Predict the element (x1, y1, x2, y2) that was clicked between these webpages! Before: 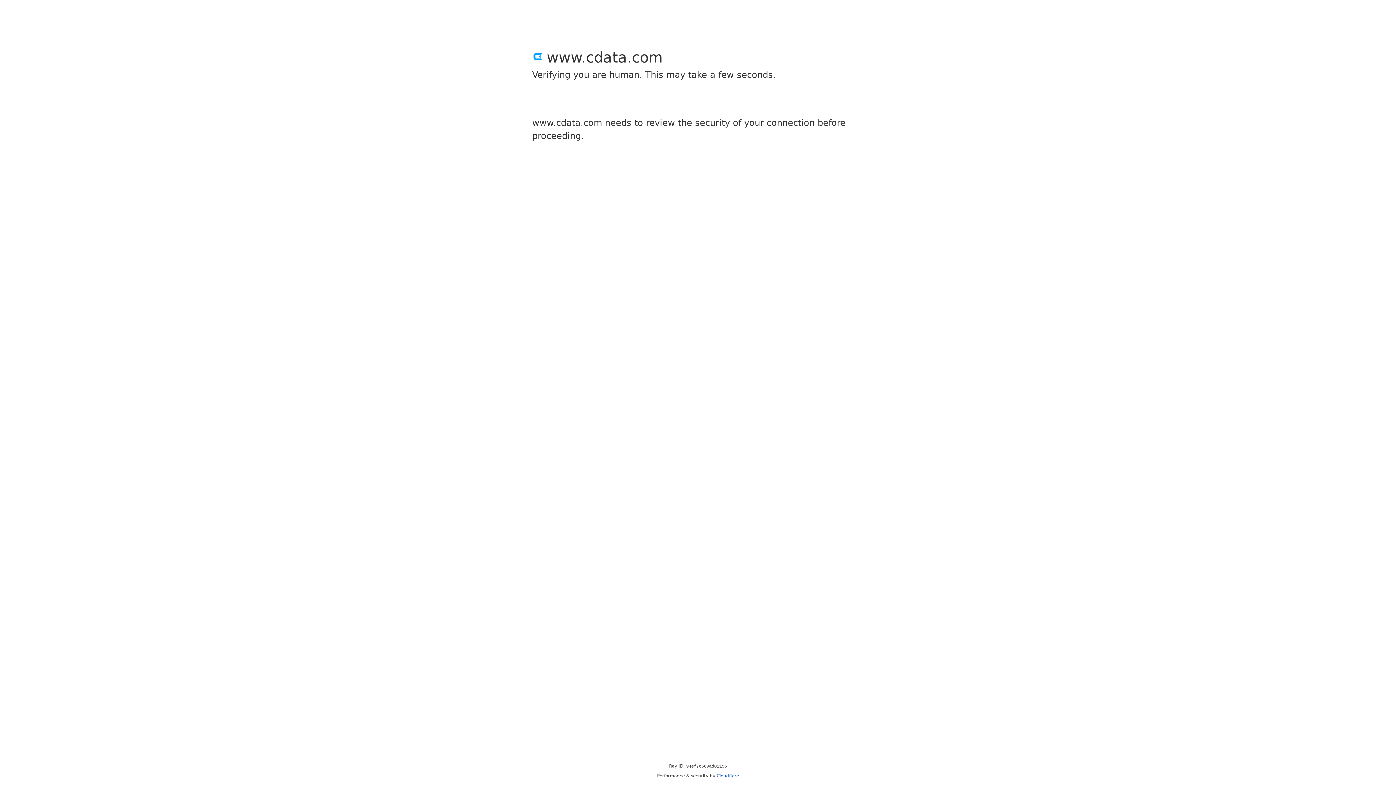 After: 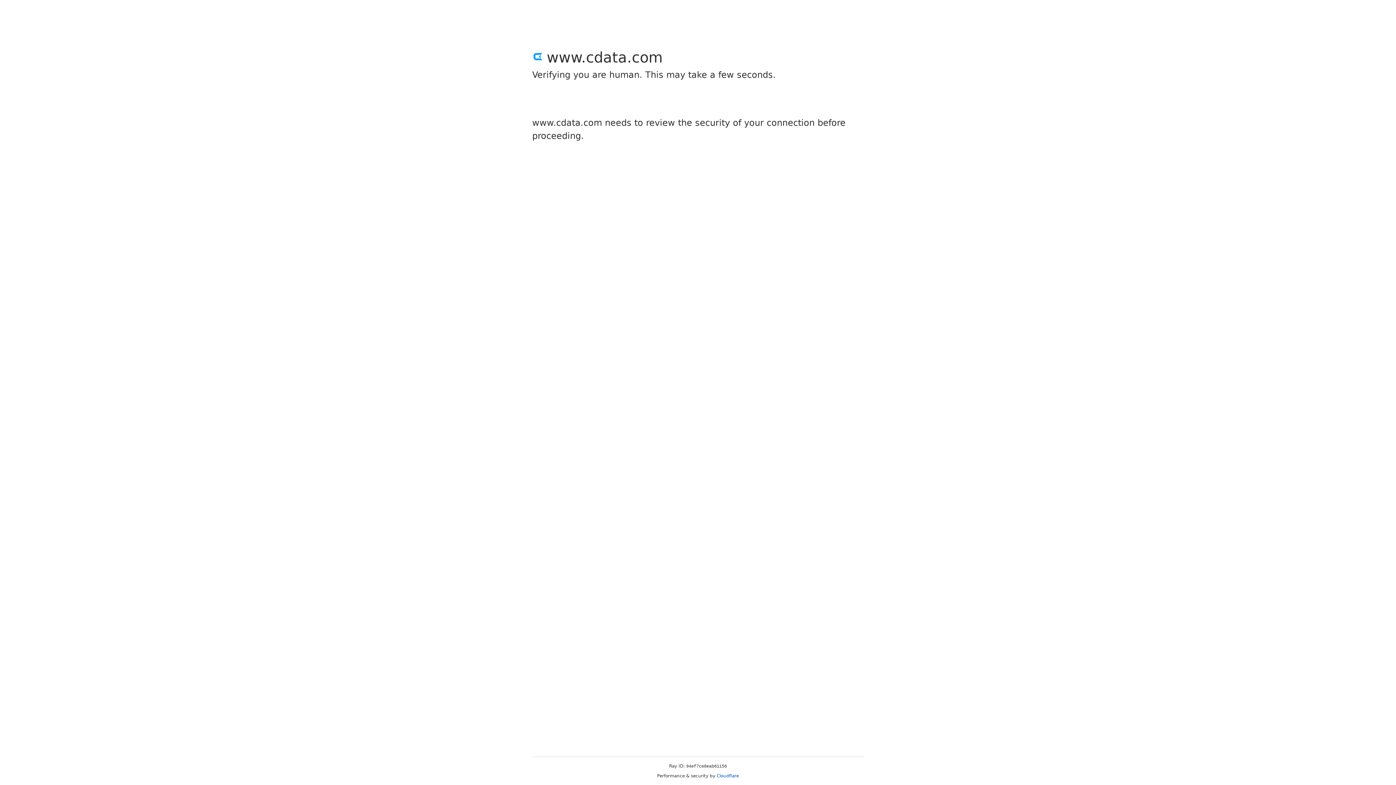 Action: label: Cloudflare bbox: (716, 773, 739, 778)